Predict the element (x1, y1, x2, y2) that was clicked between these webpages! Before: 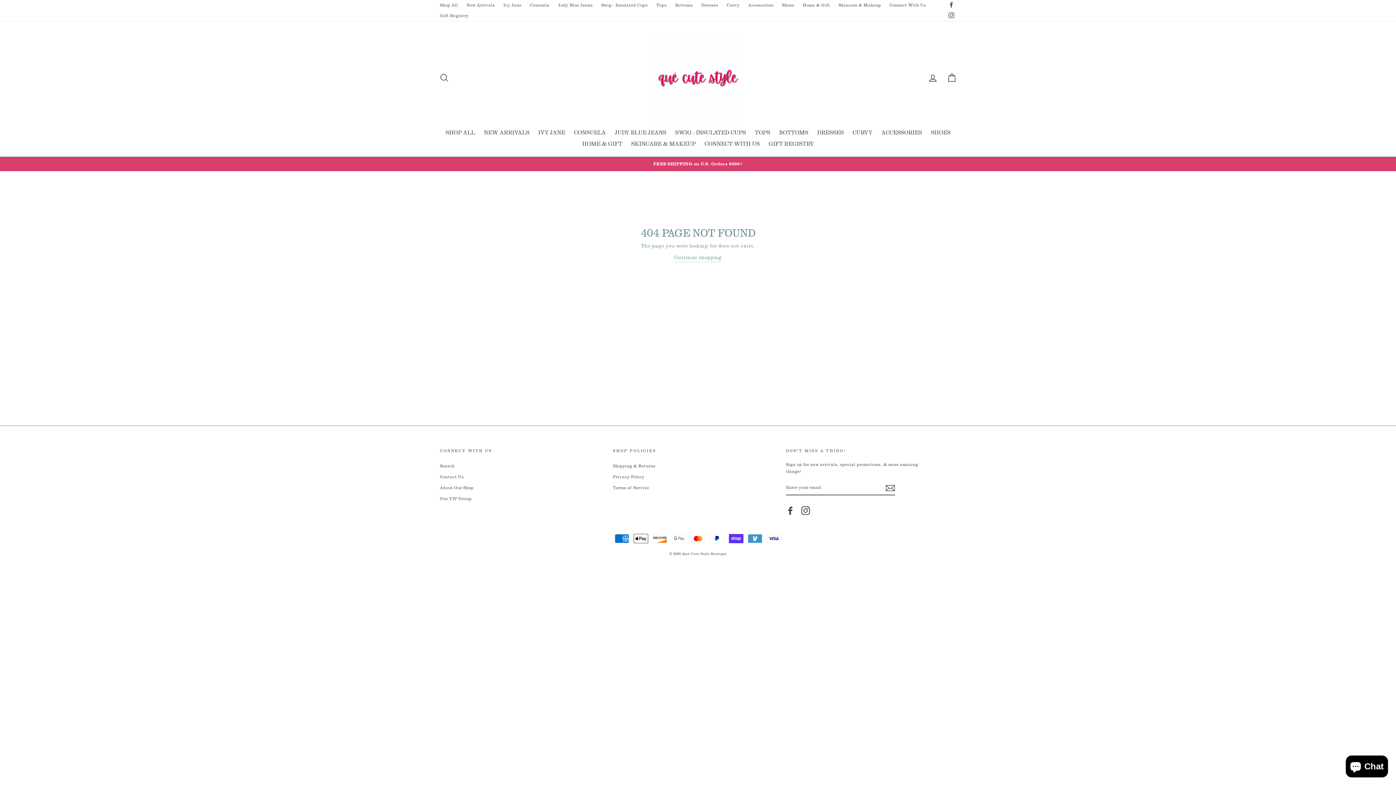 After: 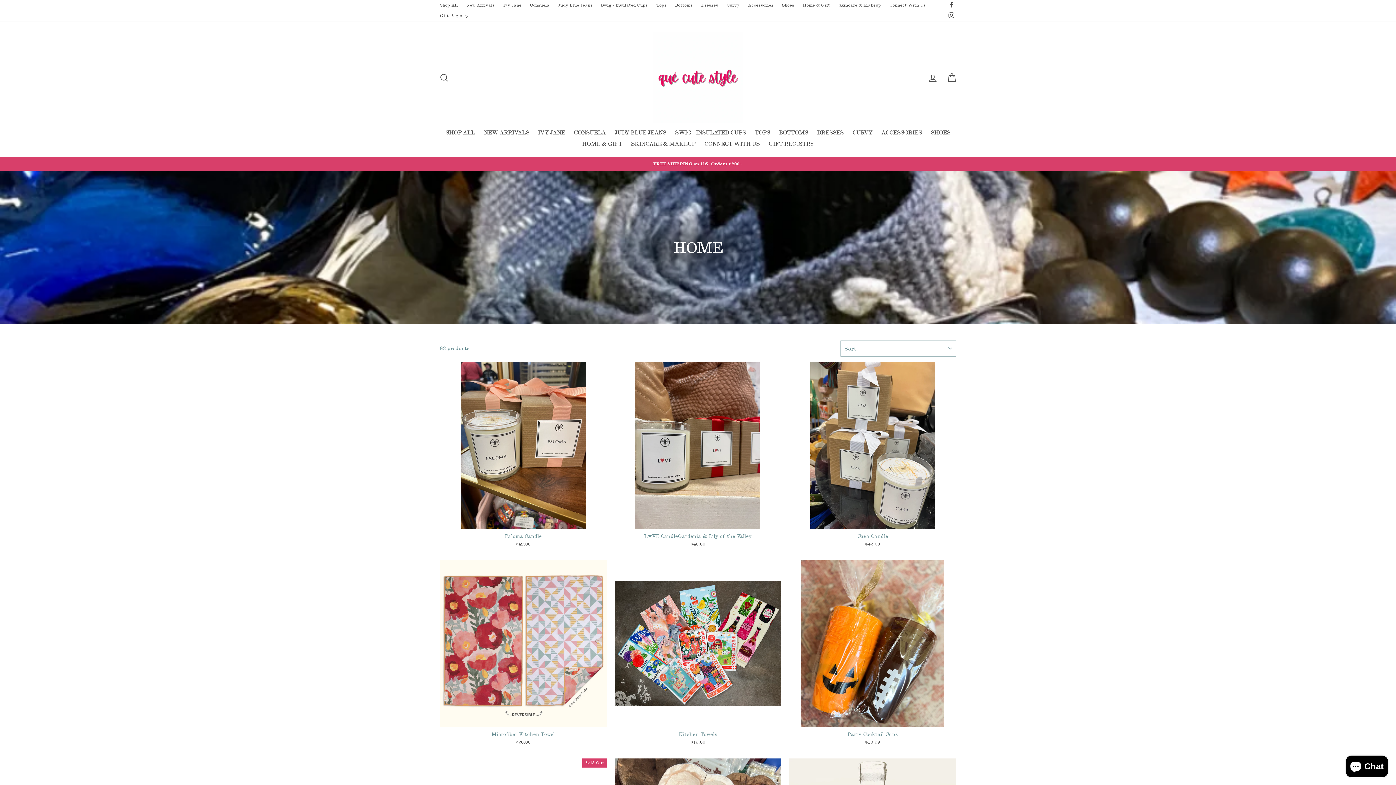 Action: bbox: (799, 0, 833, 10) label: Home & Gift